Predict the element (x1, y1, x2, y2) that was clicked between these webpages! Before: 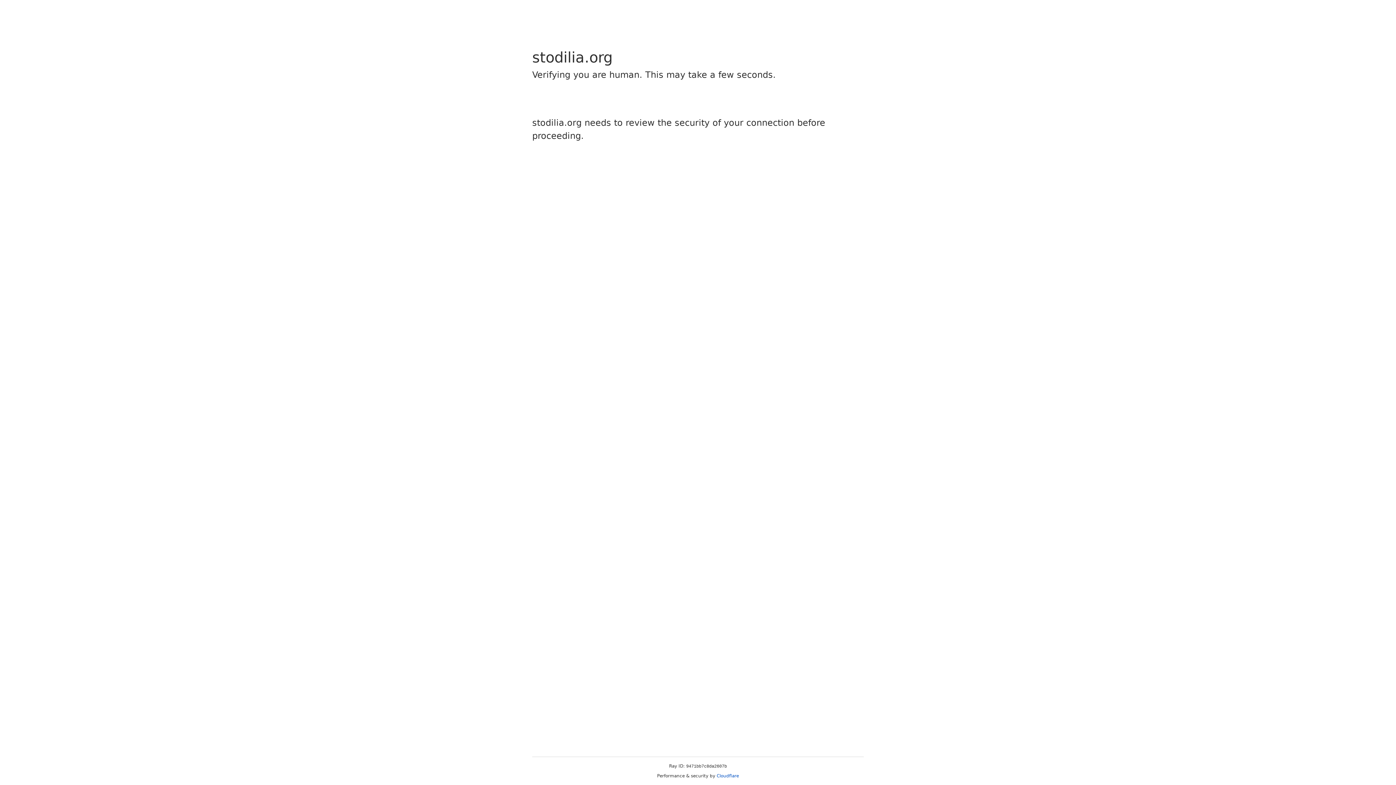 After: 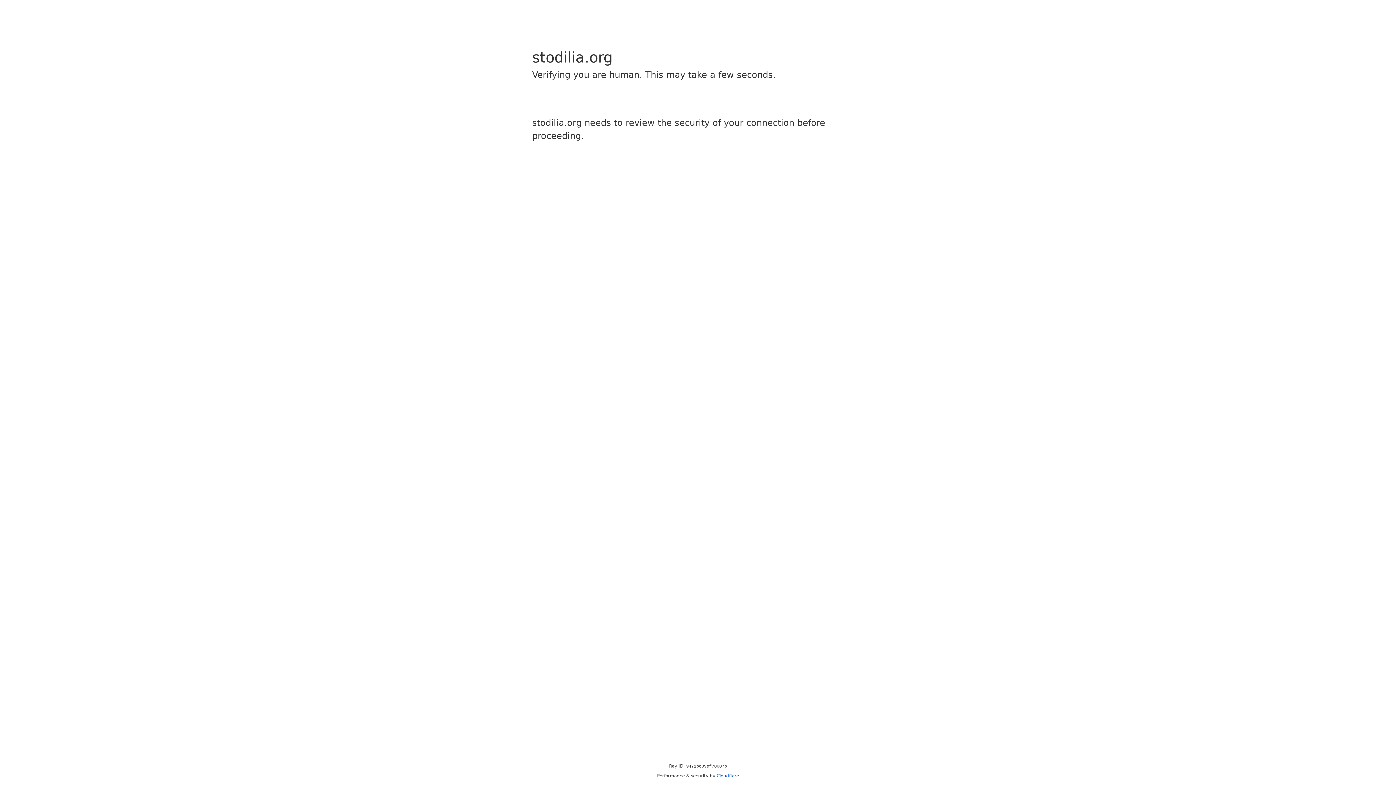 Action: label: Cloudflare bbox: (716, 773, 739, 778)